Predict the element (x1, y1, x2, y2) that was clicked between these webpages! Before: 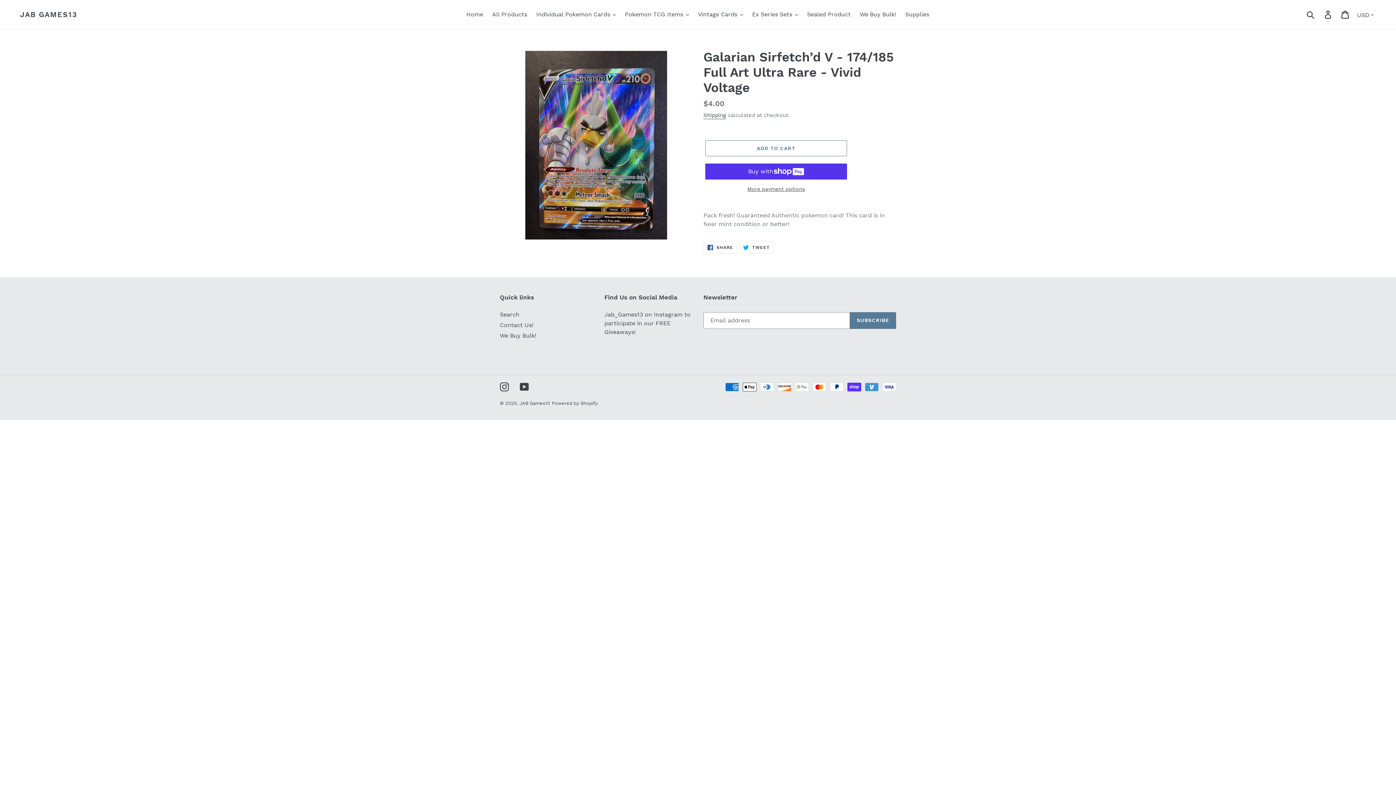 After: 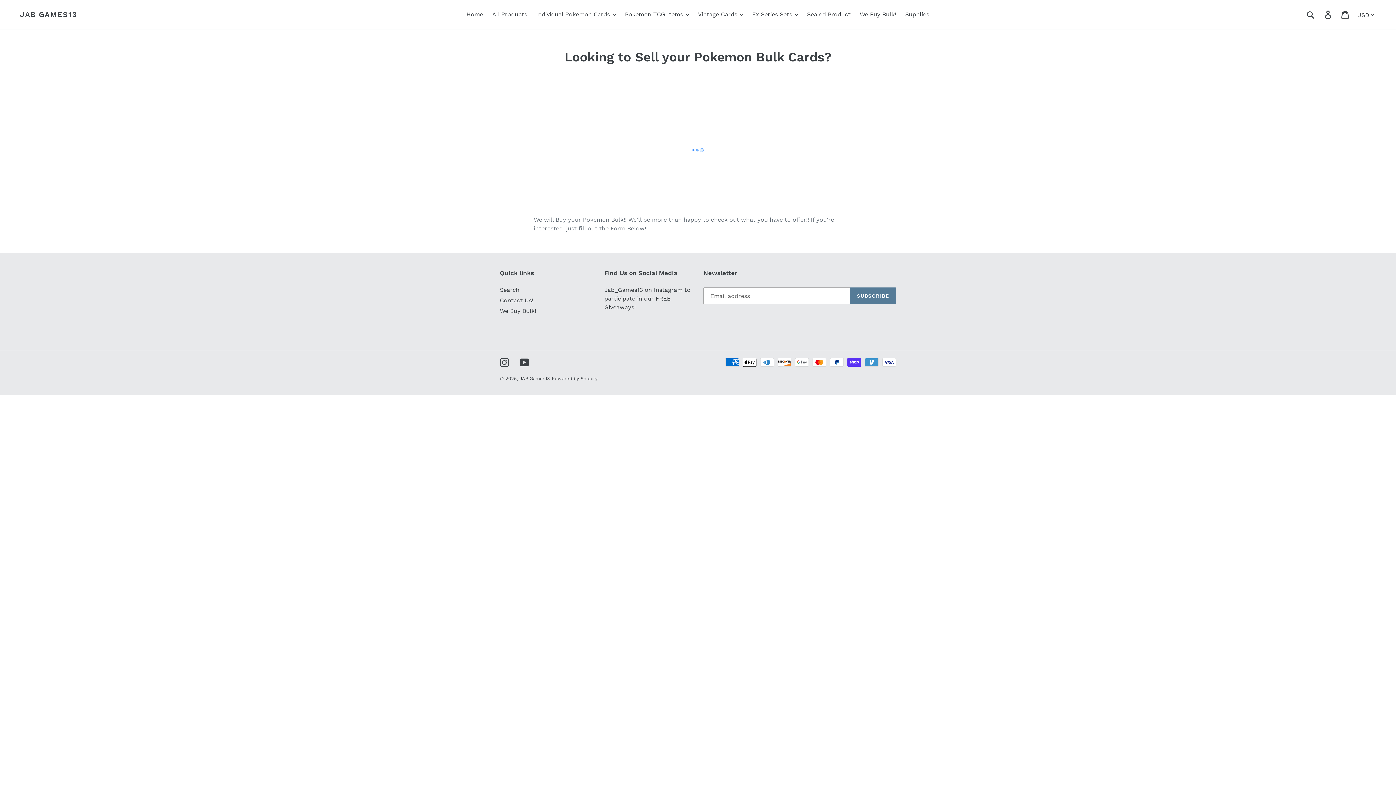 Action: bbox: (856, 9, 900, 20) label: We Buy Bulk!